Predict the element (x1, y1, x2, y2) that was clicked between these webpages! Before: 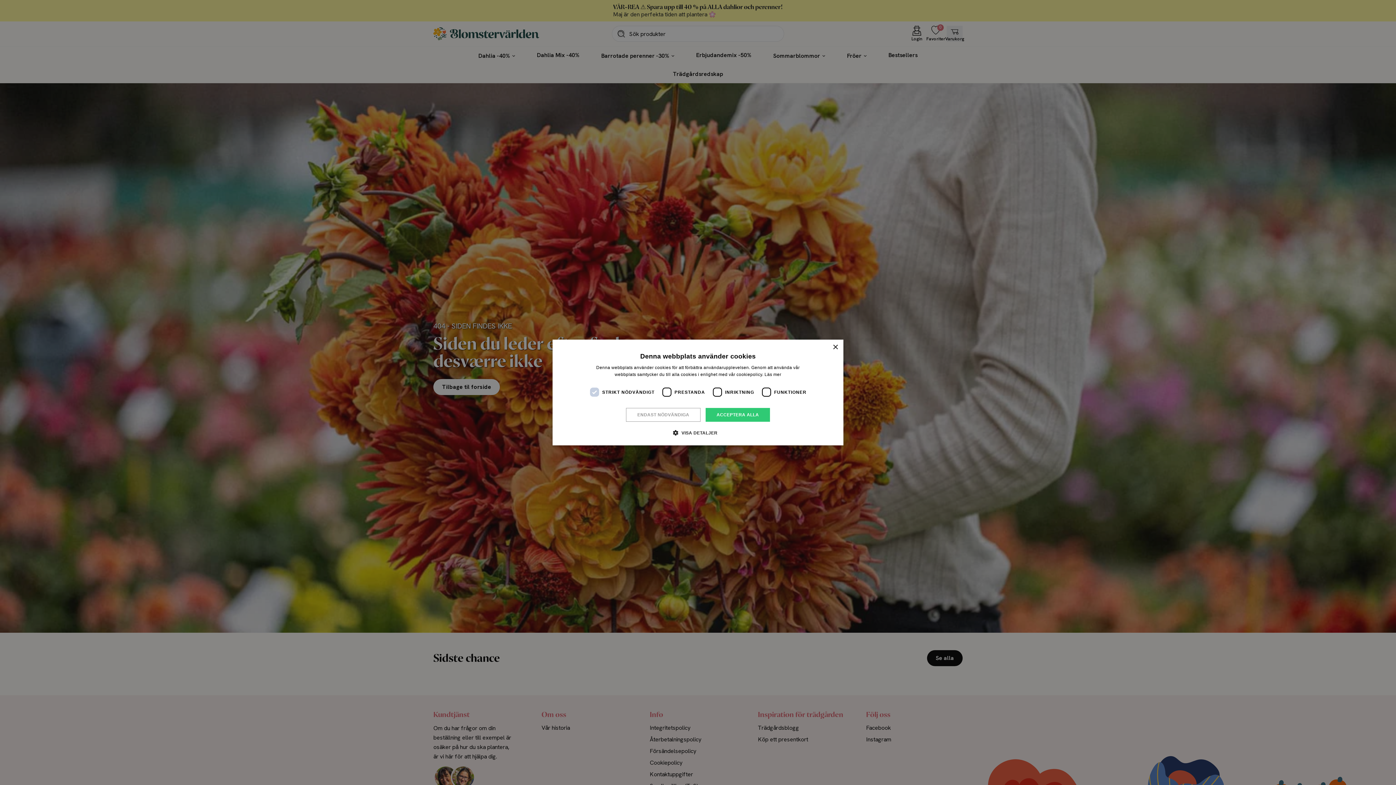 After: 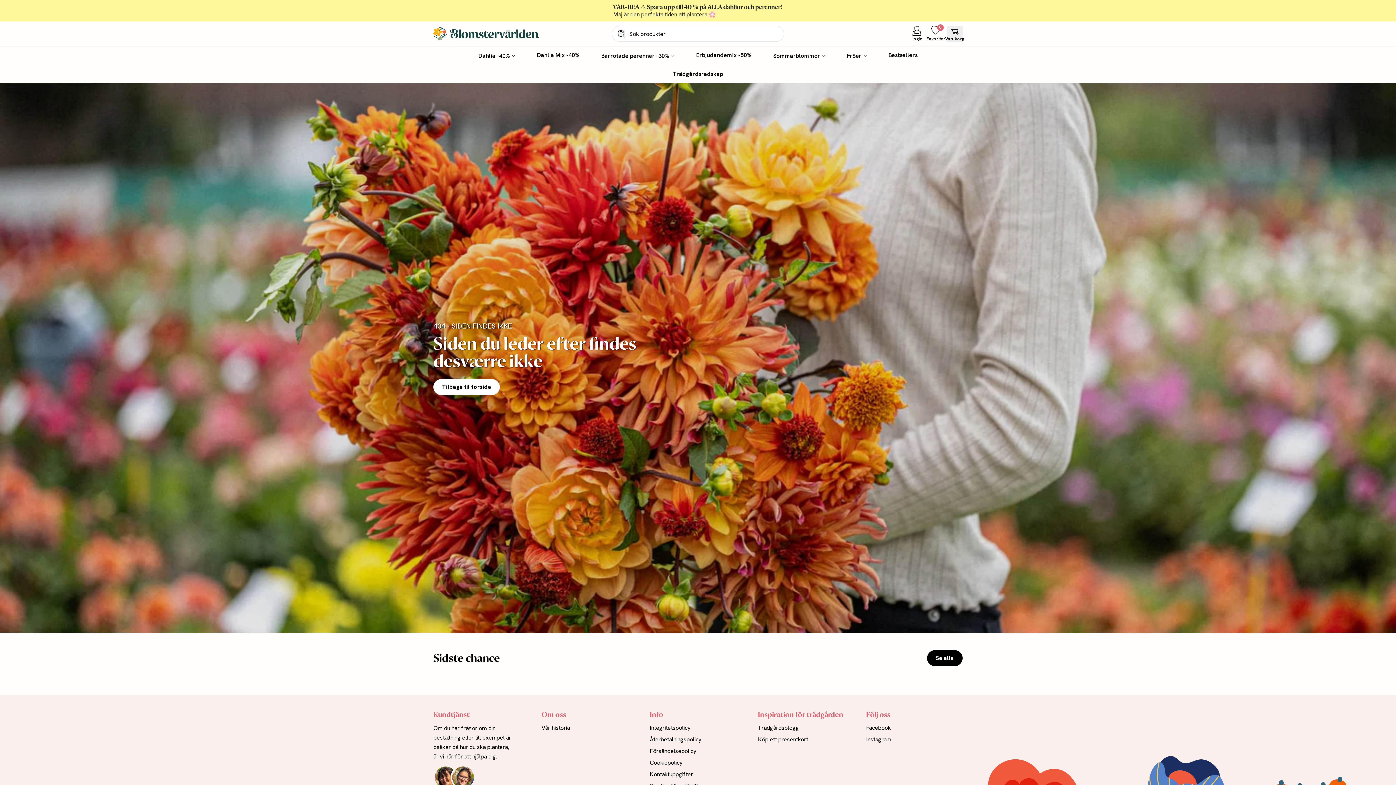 Action: label: Close bbox: (832, 344, 838, 350)